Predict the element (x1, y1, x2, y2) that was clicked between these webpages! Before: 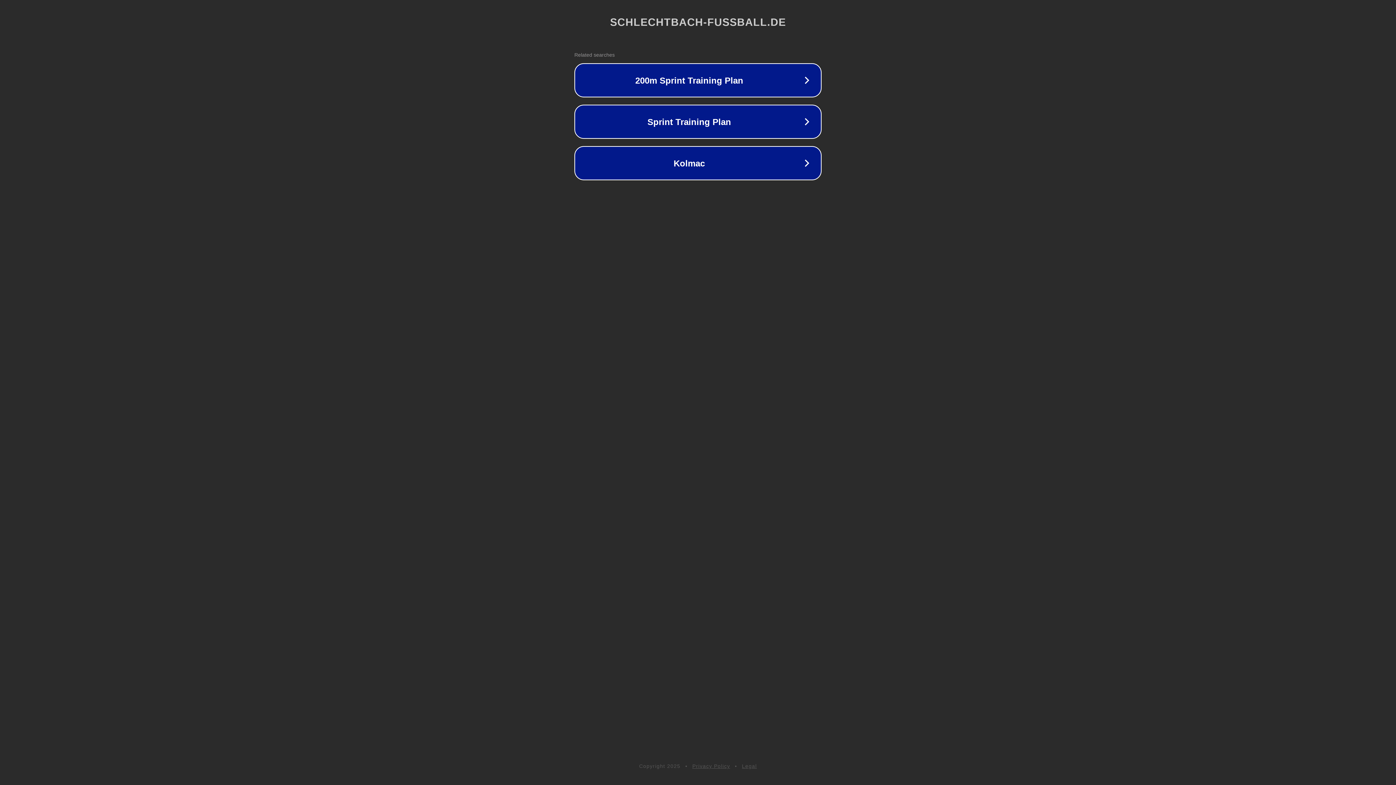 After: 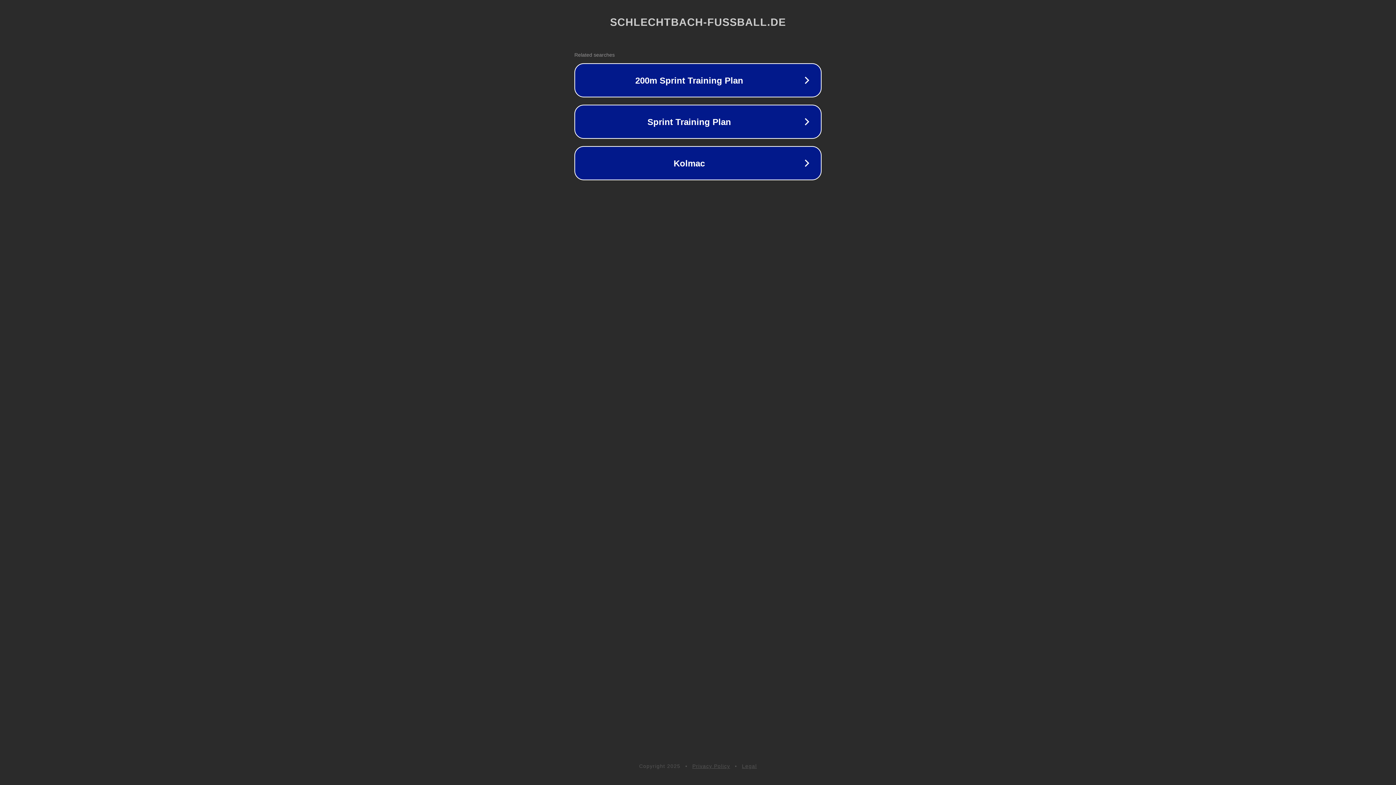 Action: bbox: (742, 763, 757, 769) label: Legal